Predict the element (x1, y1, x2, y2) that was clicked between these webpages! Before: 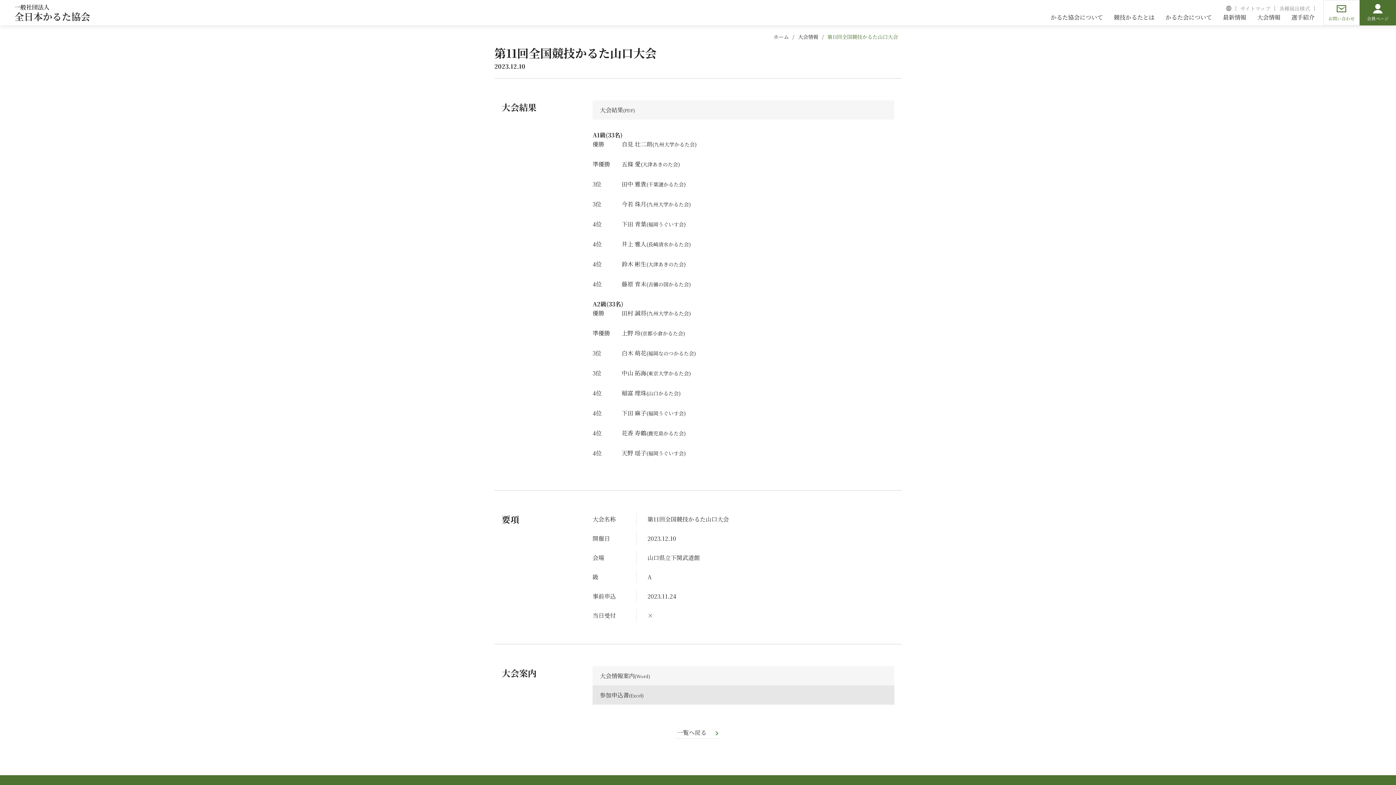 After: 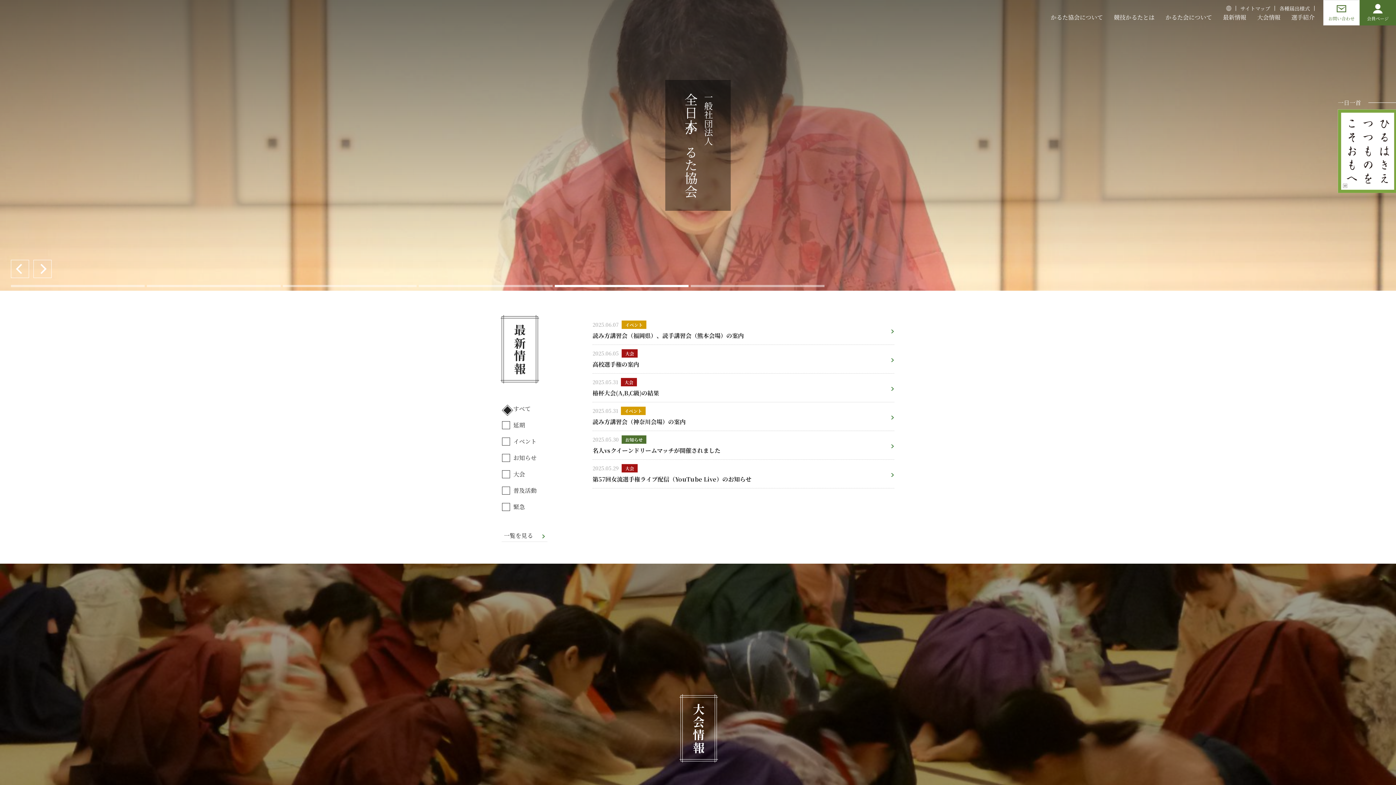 Action: bbox: (773, 33, 789, 40) label: ホーム